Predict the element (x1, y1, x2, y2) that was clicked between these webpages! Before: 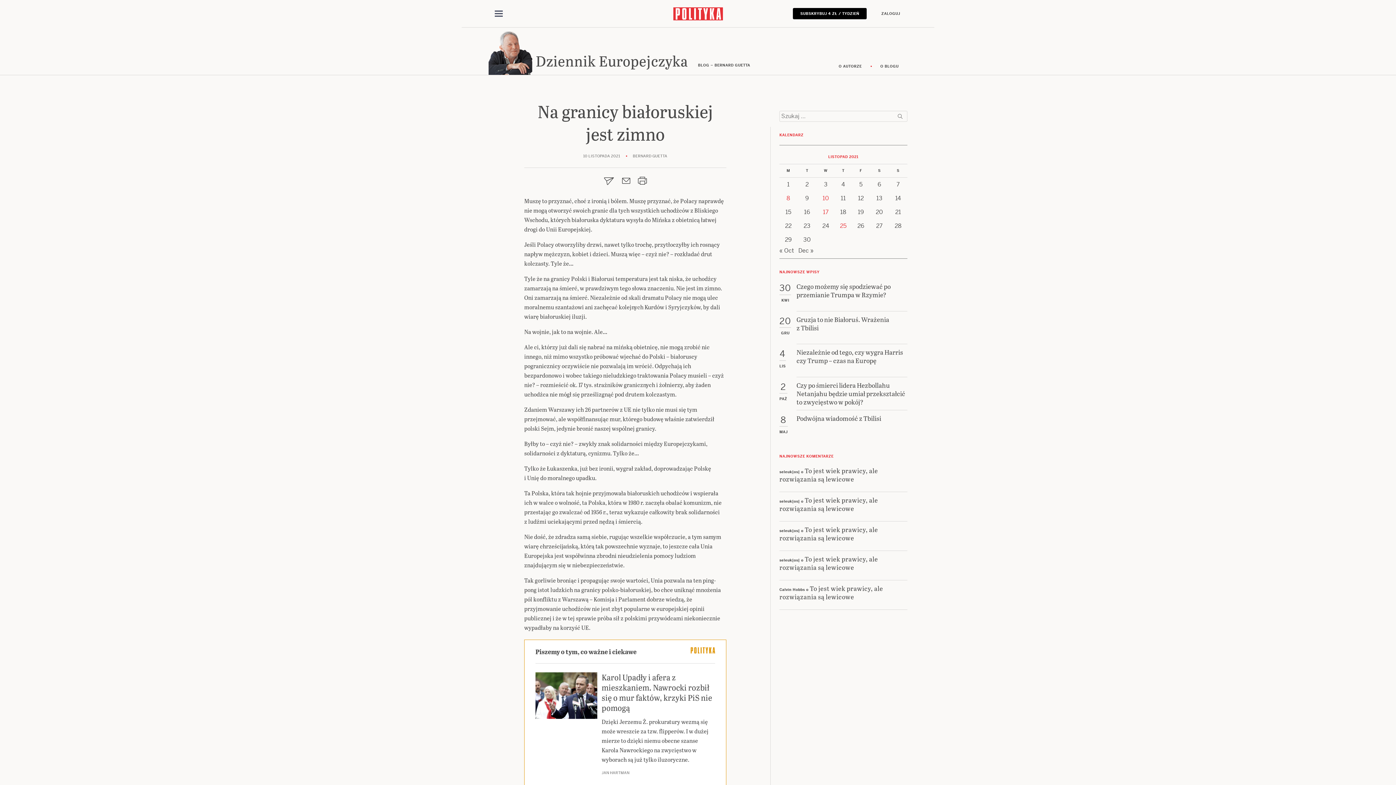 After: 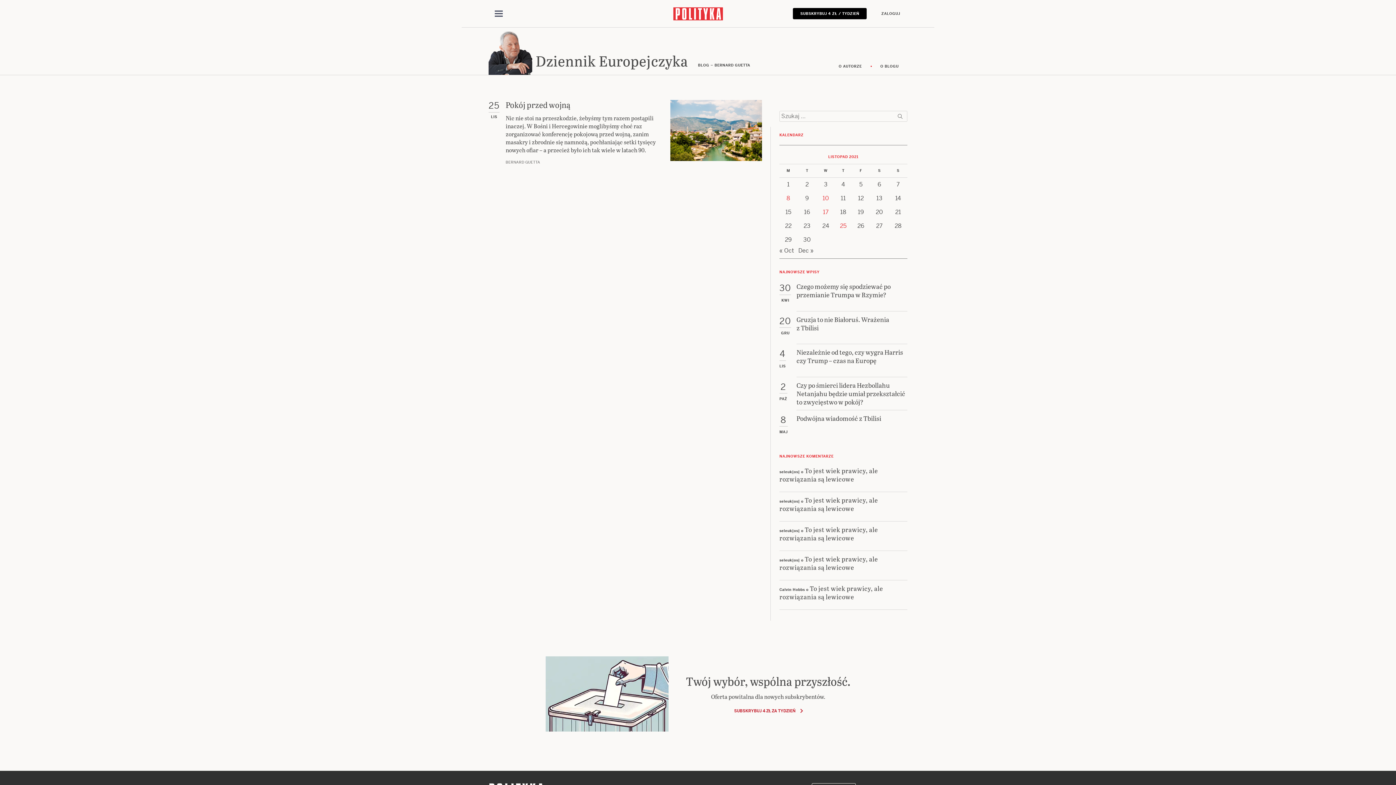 Action: label: Posts published on 25 November 2021 bbox: (840, 222, 846, 229)